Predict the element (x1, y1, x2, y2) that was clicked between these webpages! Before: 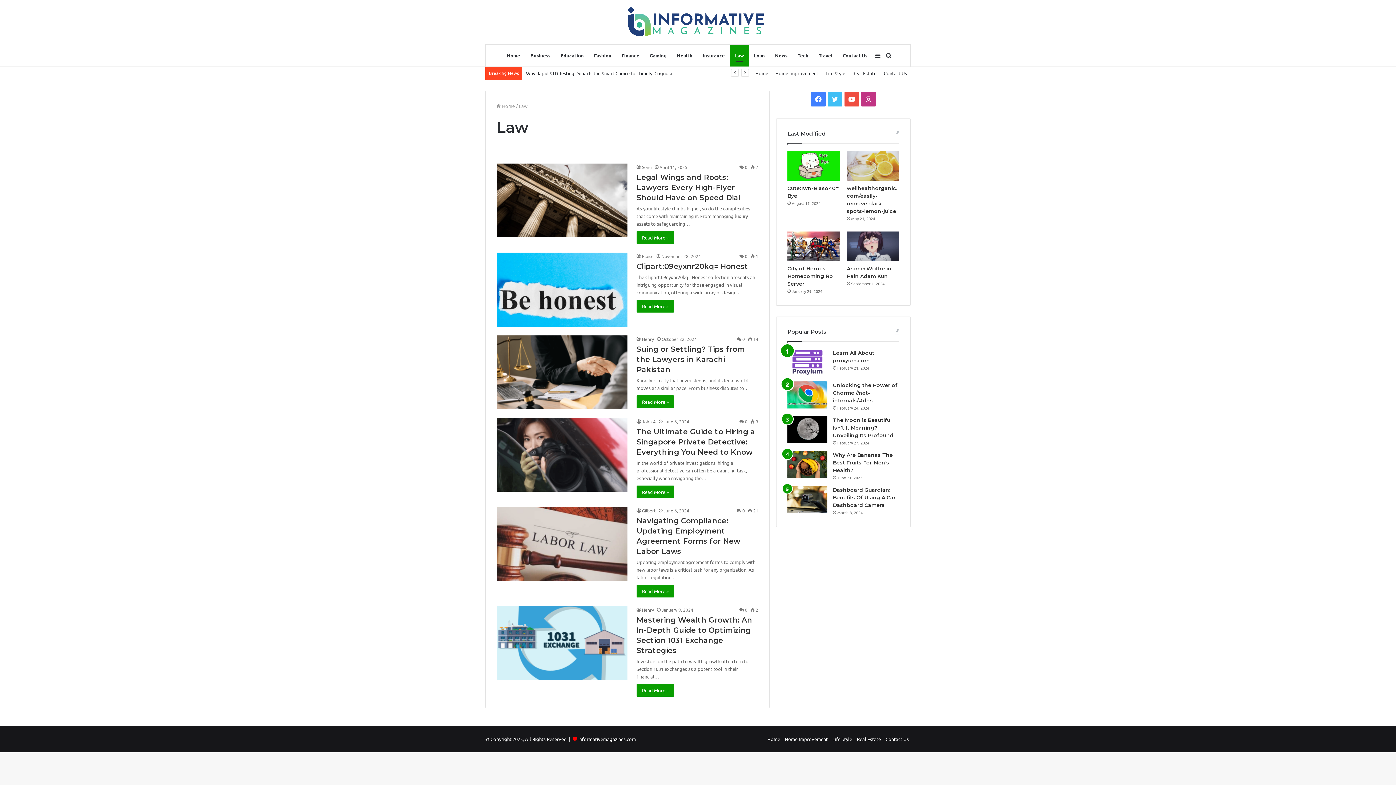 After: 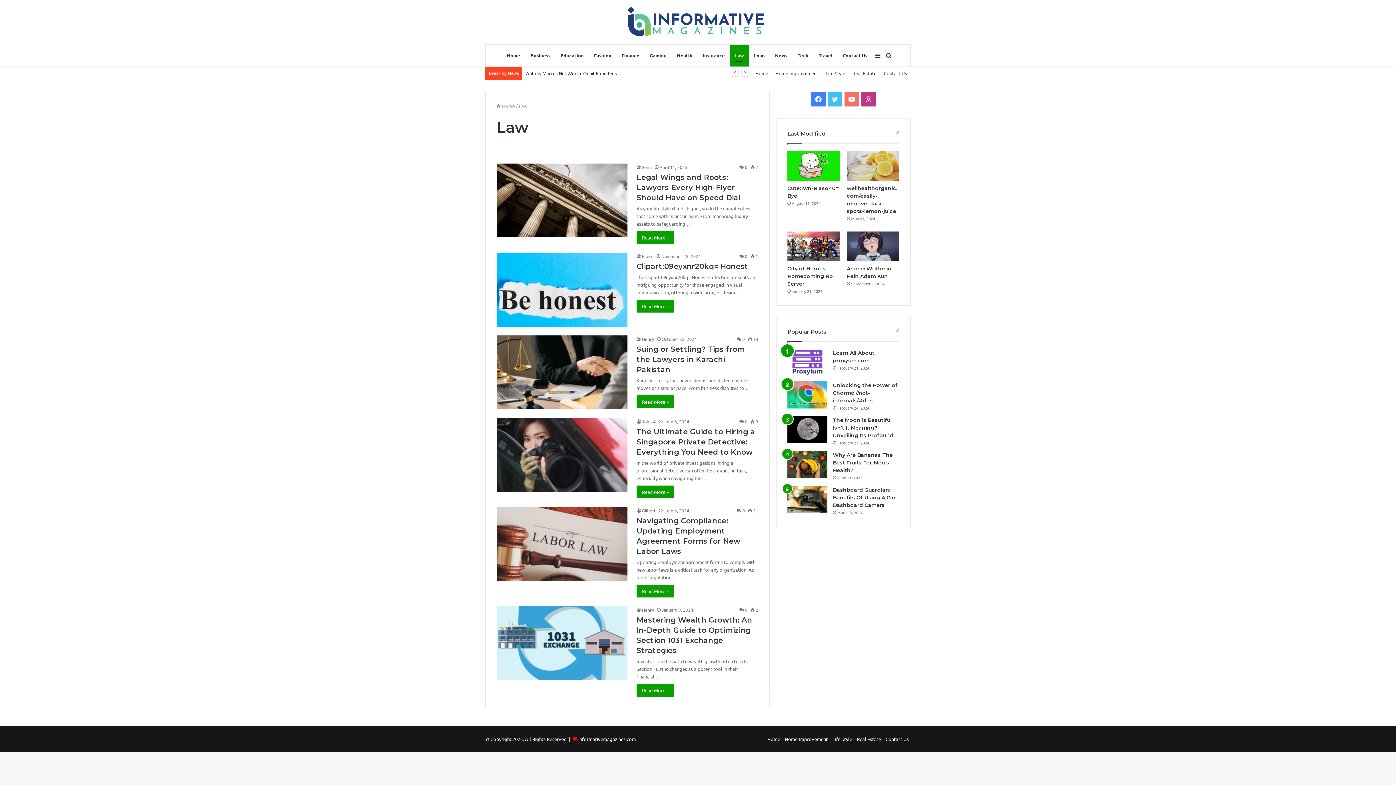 Action: bbox: (844, 91, 859, 106) label: YouTube